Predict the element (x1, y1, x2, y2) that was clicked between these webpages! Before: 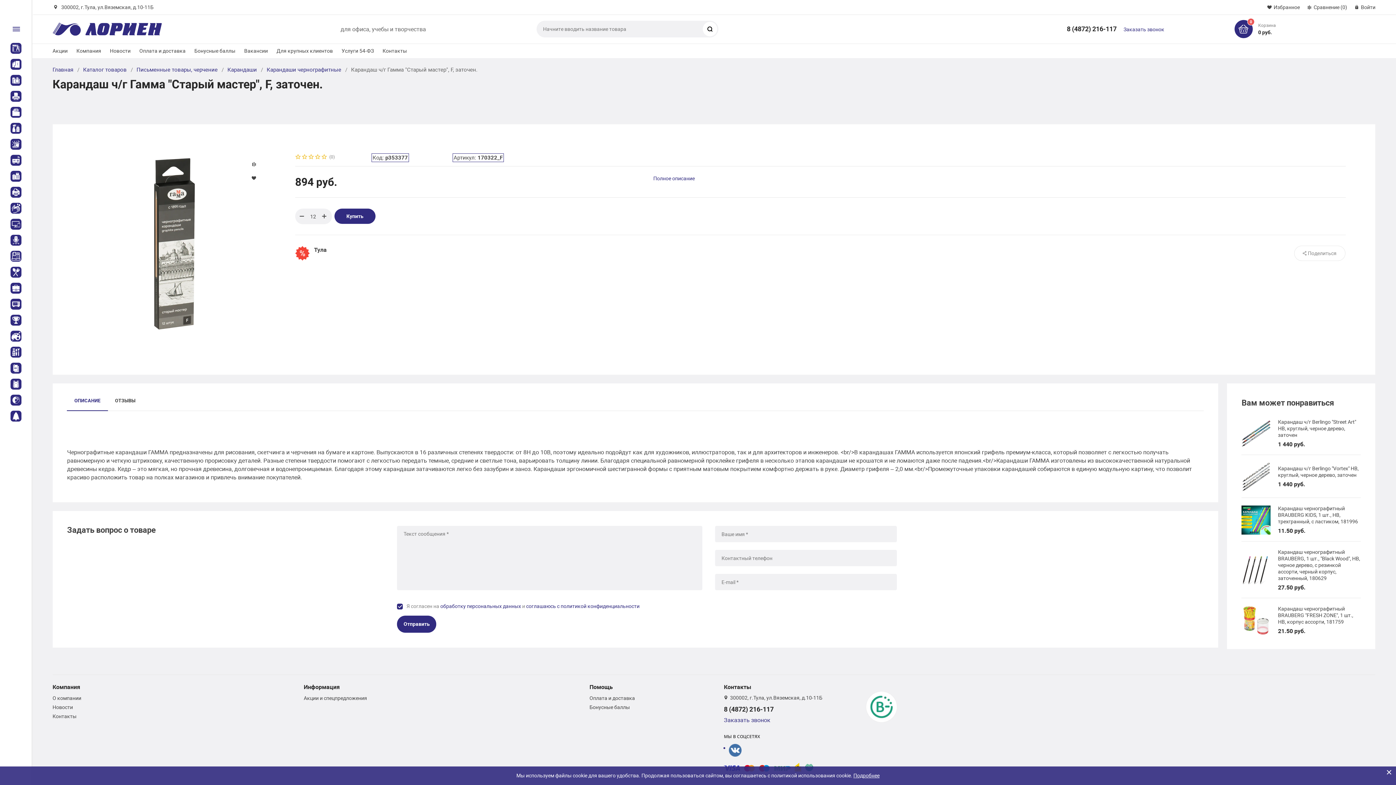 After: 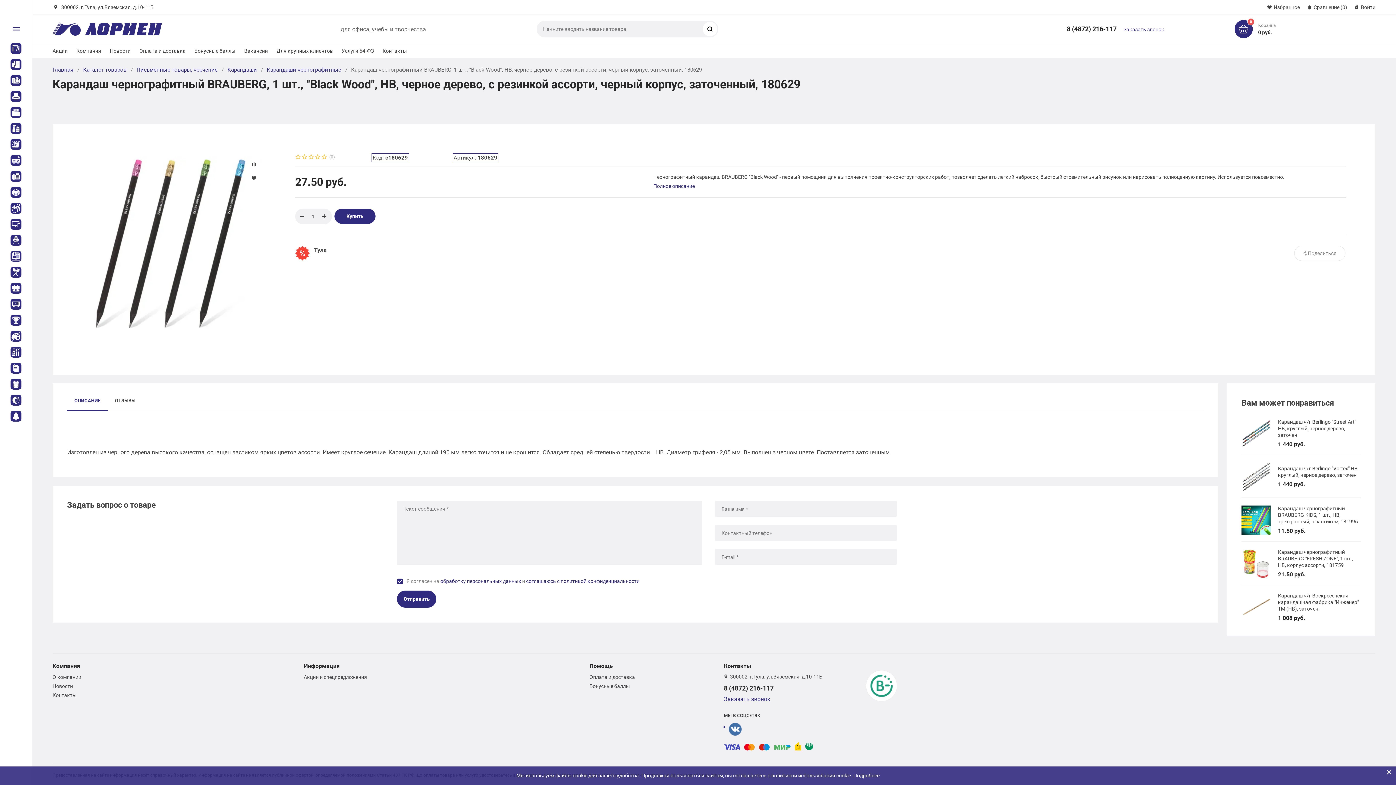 Action: bbox: (1241, 549, 1361, 598) label: Карандаш чернографитный BRAUBERG, 1 шт., "Black Wood", НВ, черное дерево, c резинкой ассорти, черный корпус, заточенный, 180629 27.50 руб.